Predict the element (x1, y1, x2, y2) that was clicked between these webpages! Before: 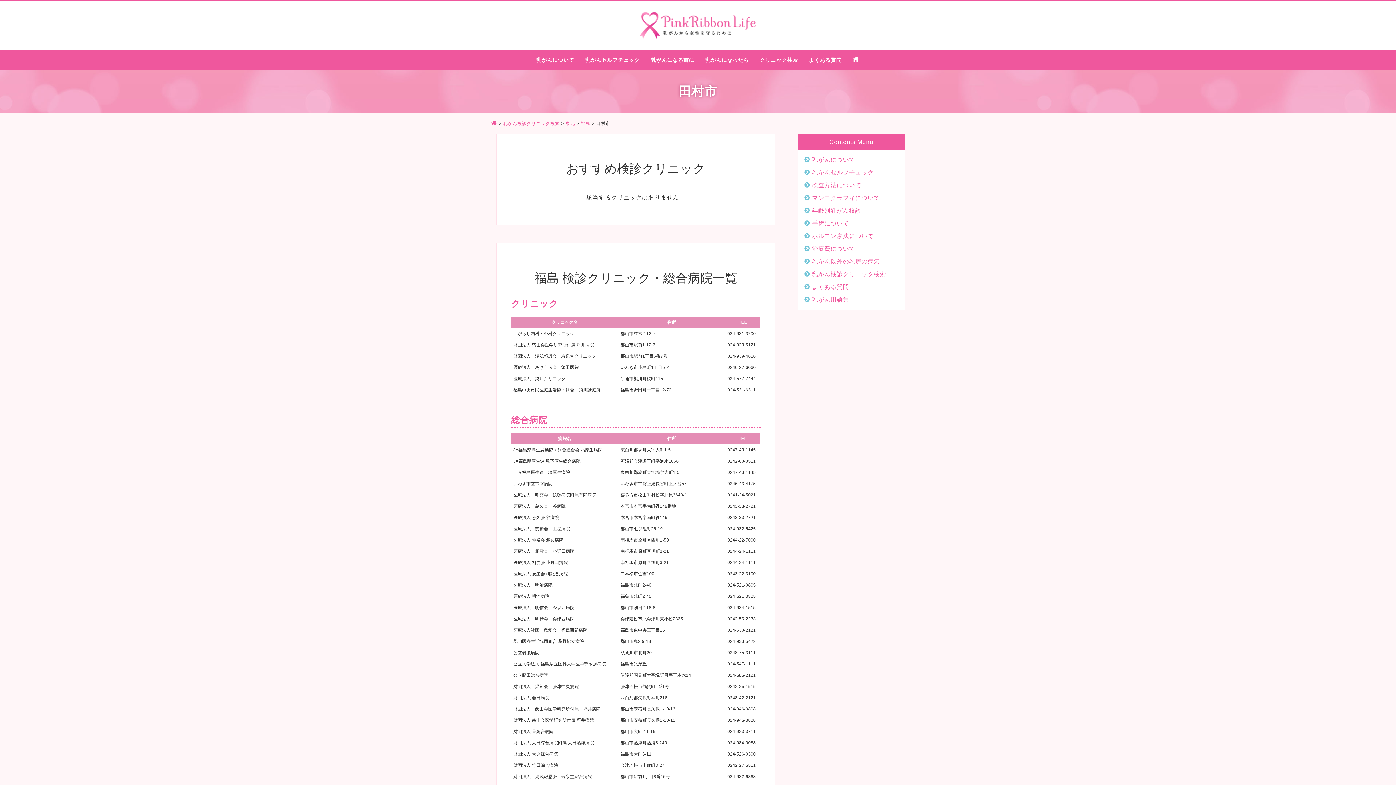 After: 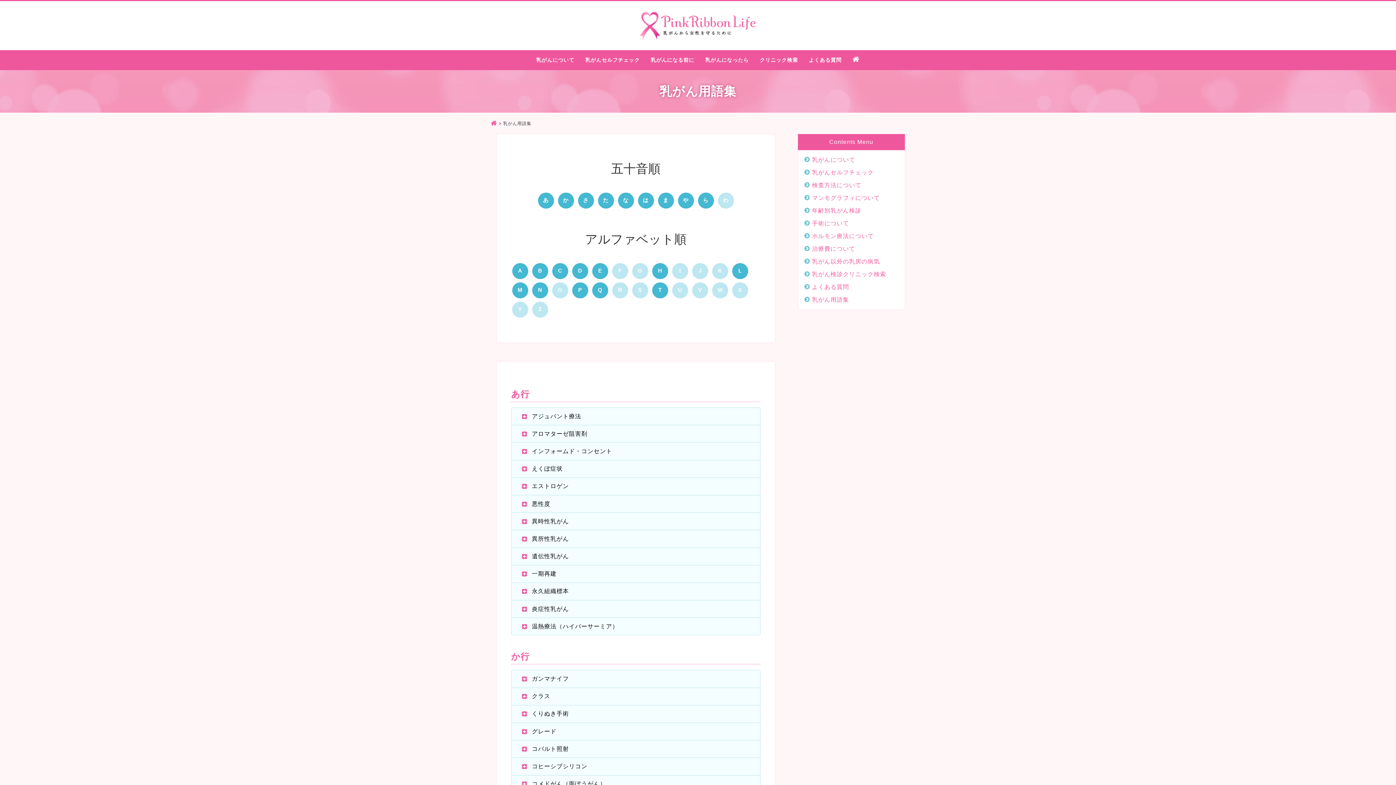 Action: label: 乳がん用語集 bbox: (804, 296, 849, 302)